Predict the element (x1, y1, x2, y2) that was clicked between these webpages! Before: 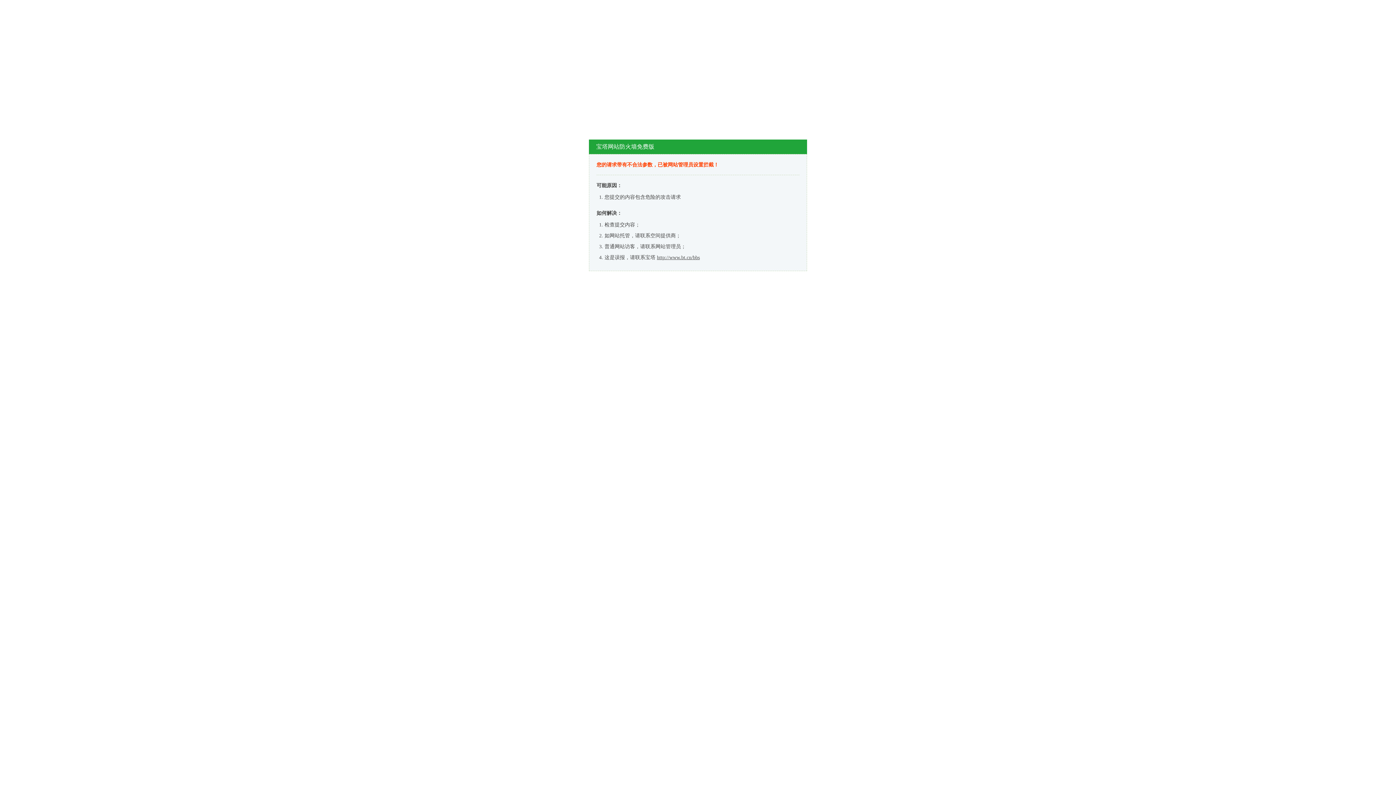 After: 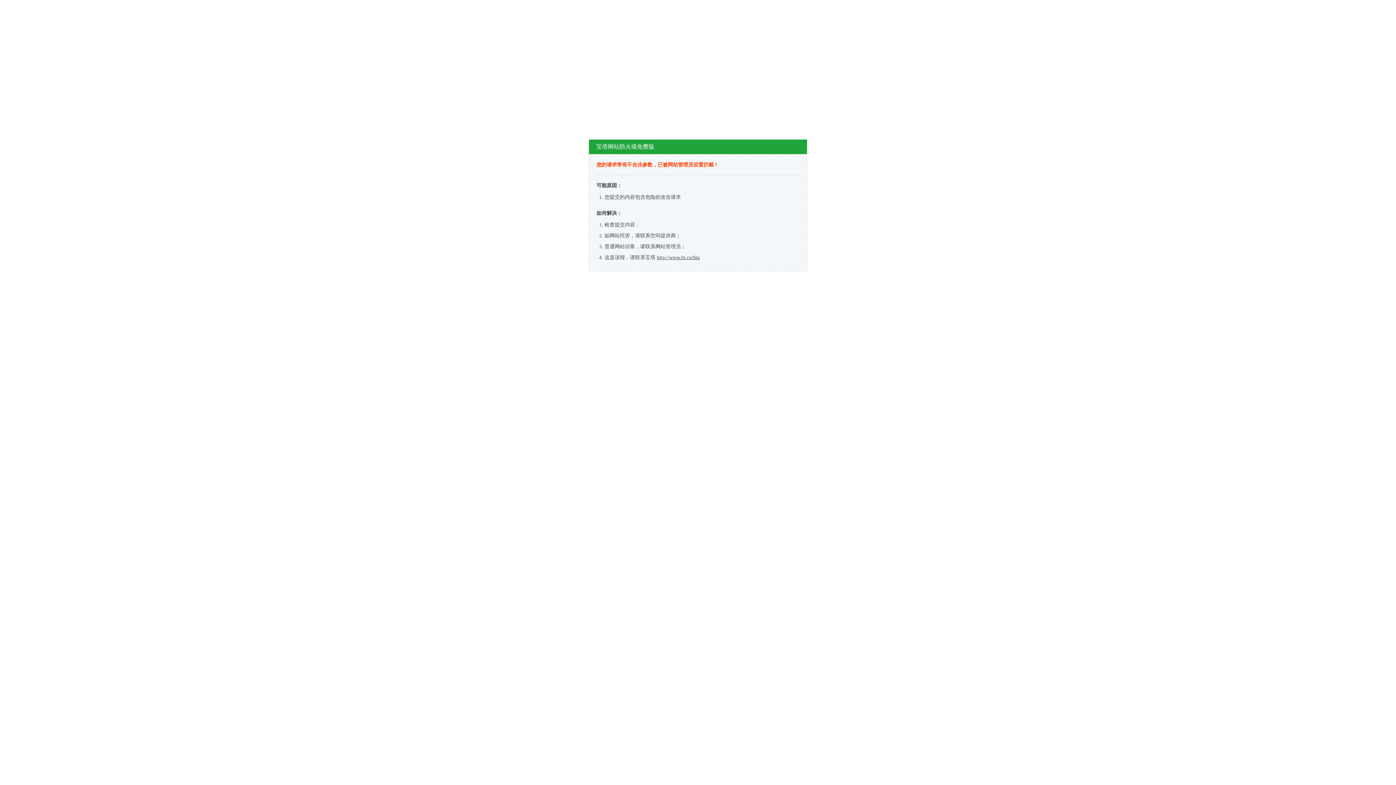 Action: bbox: (657, 254, 700, 260) label: http://www.bt.cn/bbs